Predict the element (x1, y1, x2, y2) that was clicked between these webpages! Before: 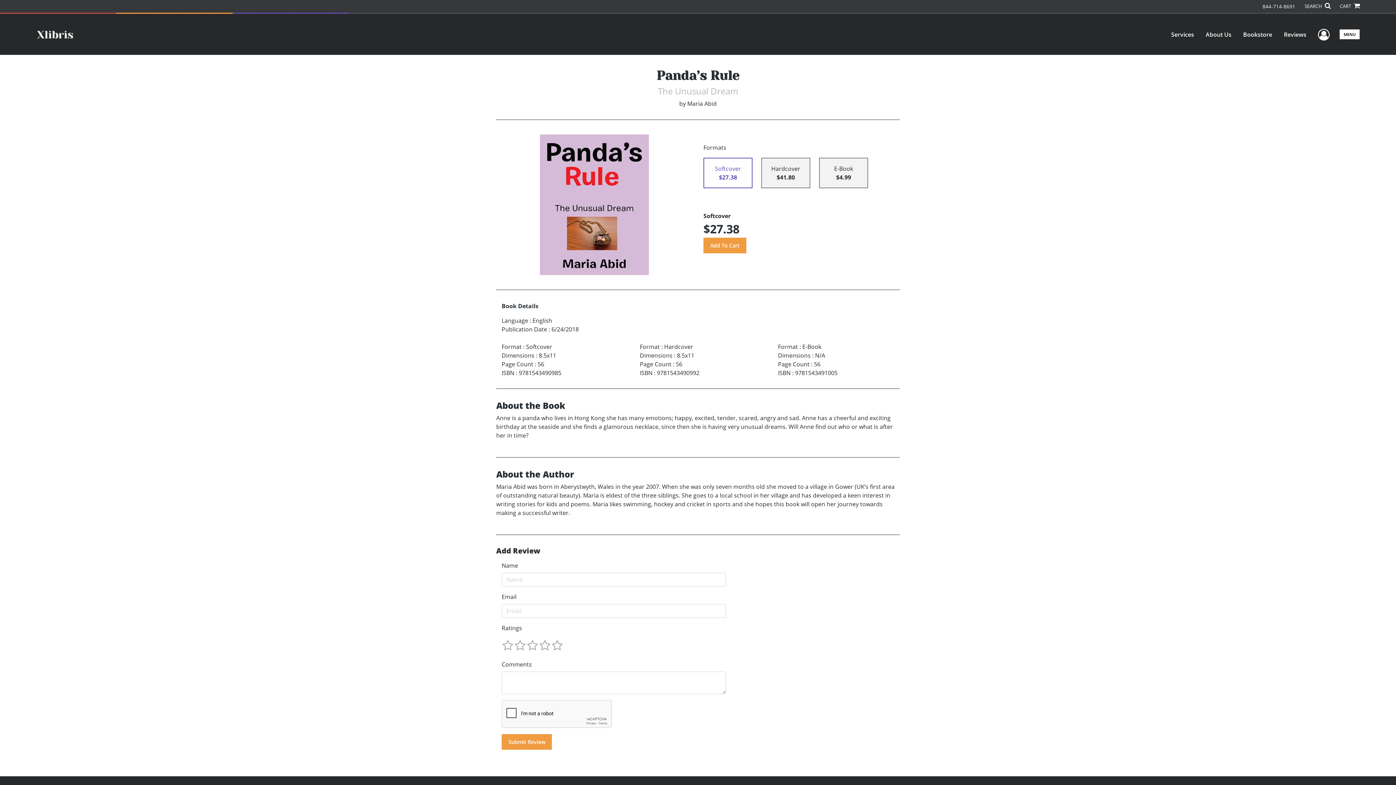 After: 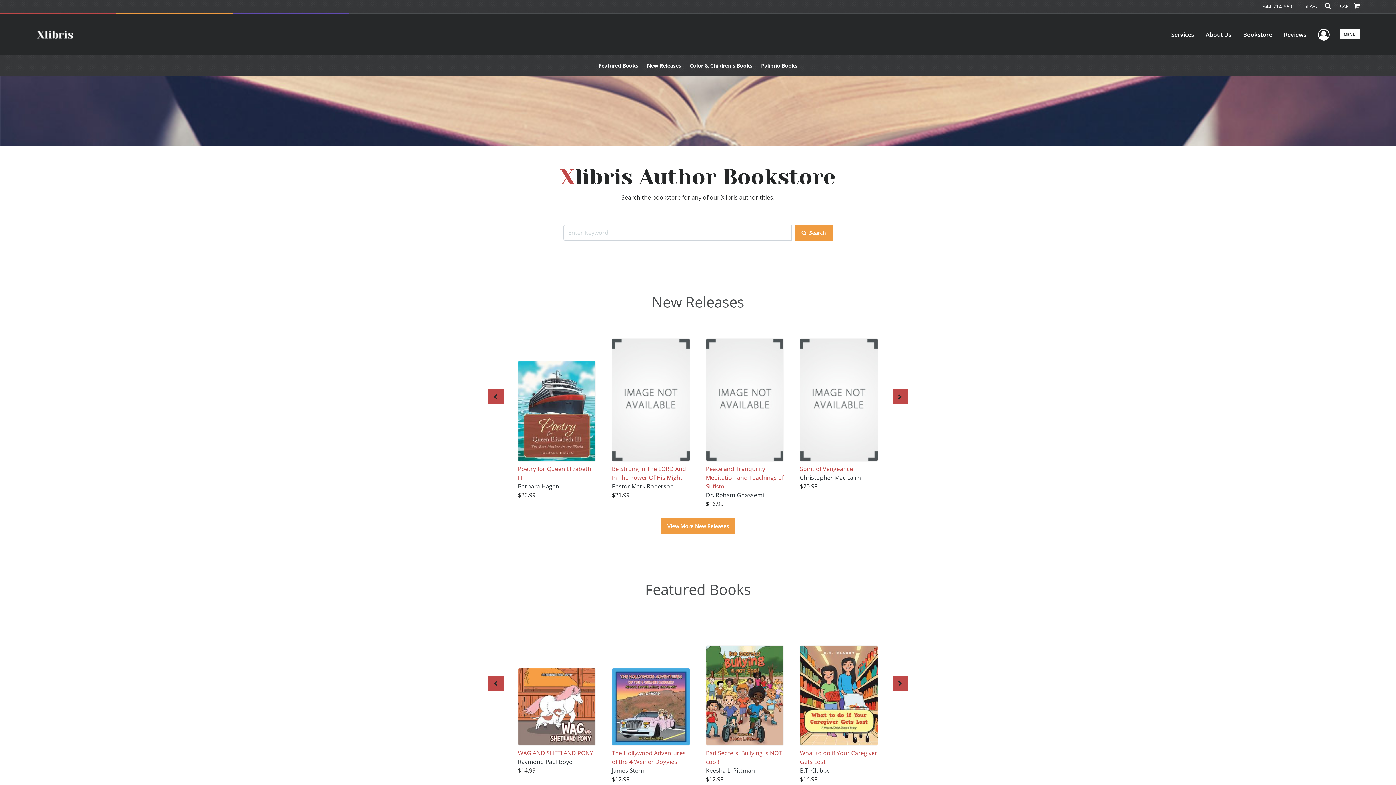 Action: bbox: (1237, 24, 1278, 44) label: Bookstore